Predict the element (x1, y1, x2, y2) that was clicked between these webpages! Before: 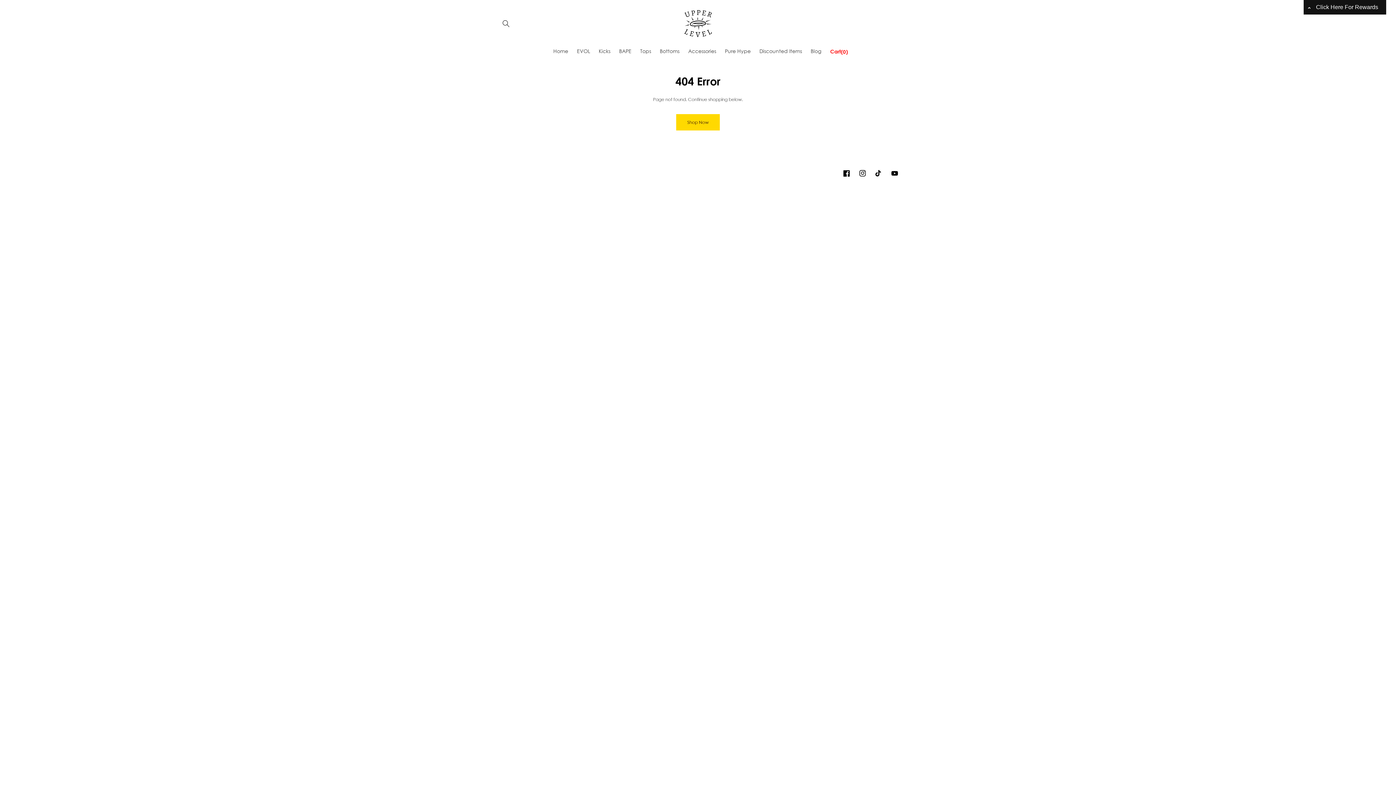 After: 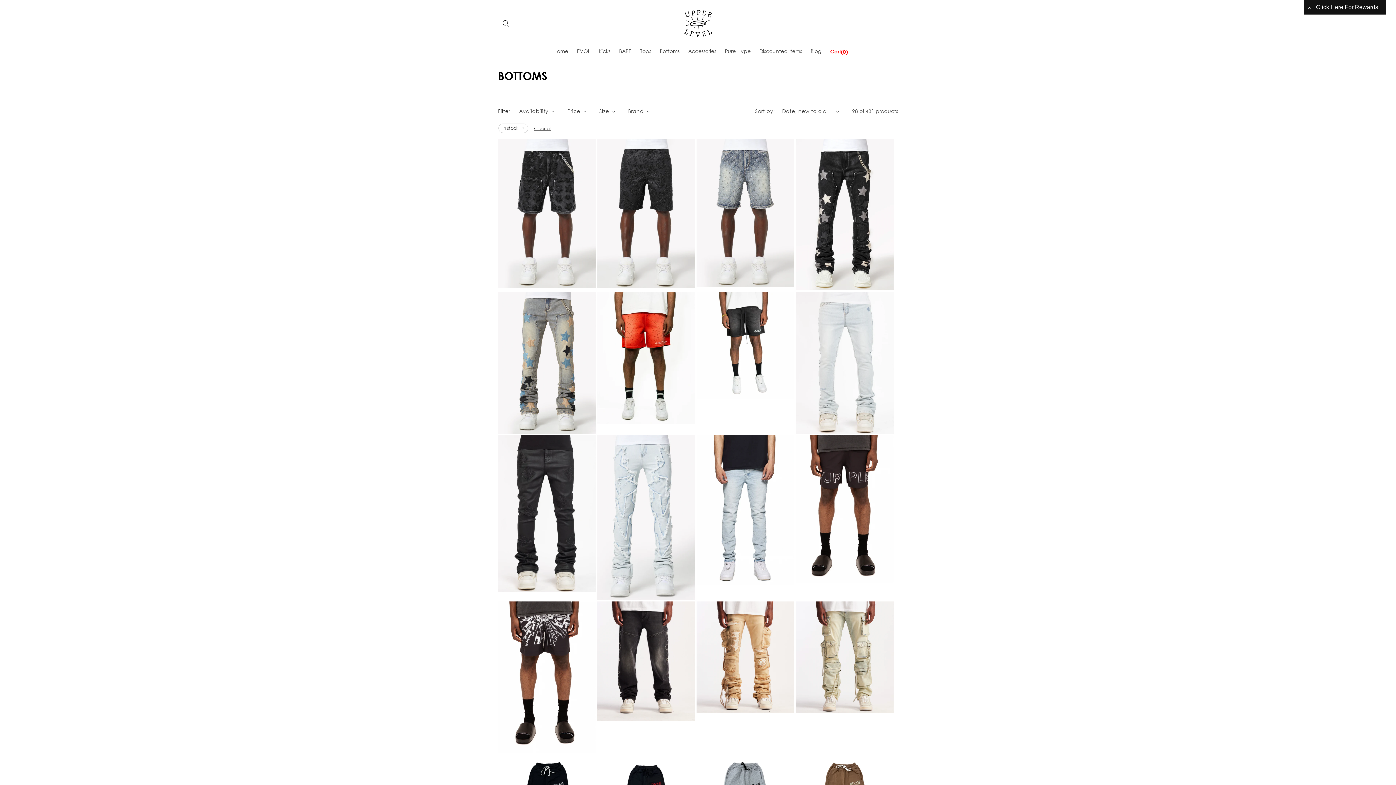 Action: label: Bottoms bbox: (655, 43, 684, 59)